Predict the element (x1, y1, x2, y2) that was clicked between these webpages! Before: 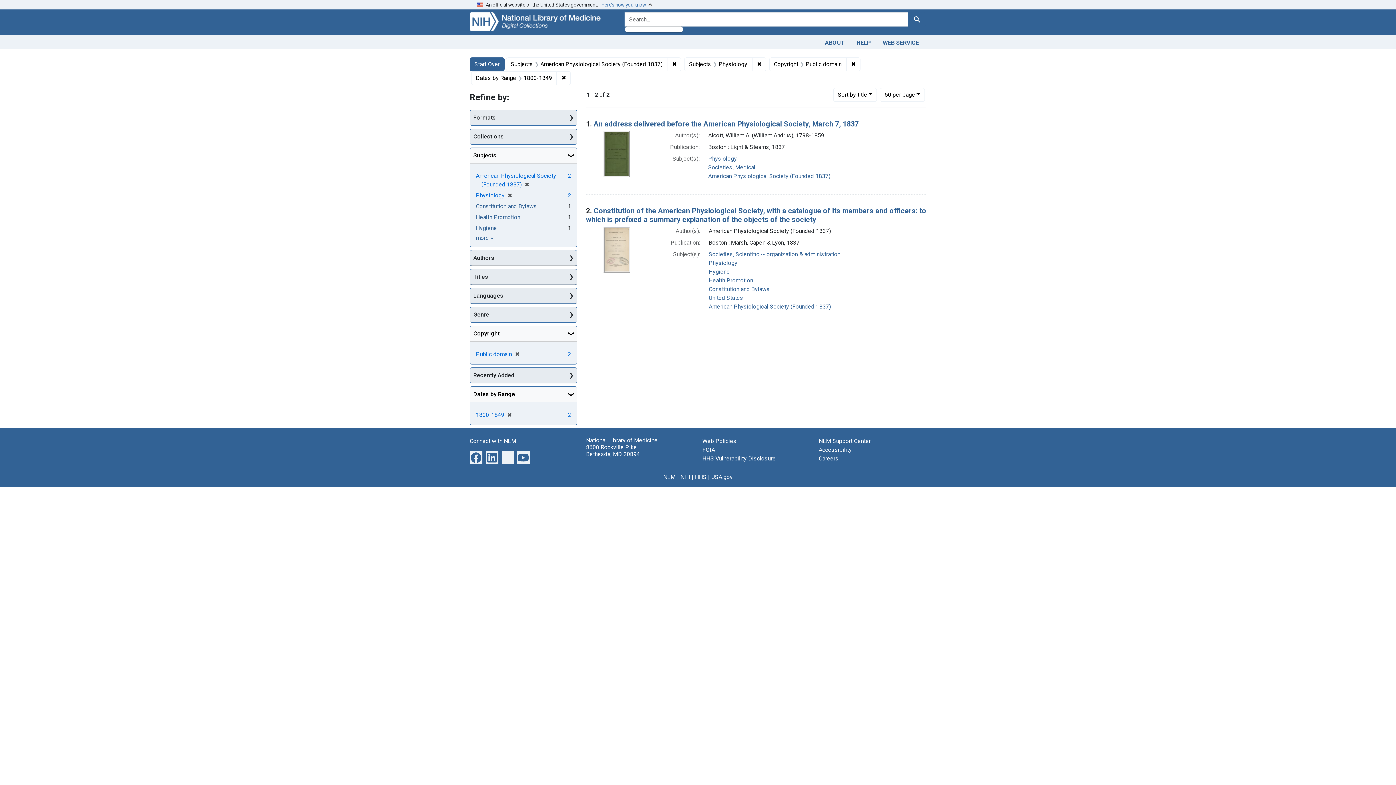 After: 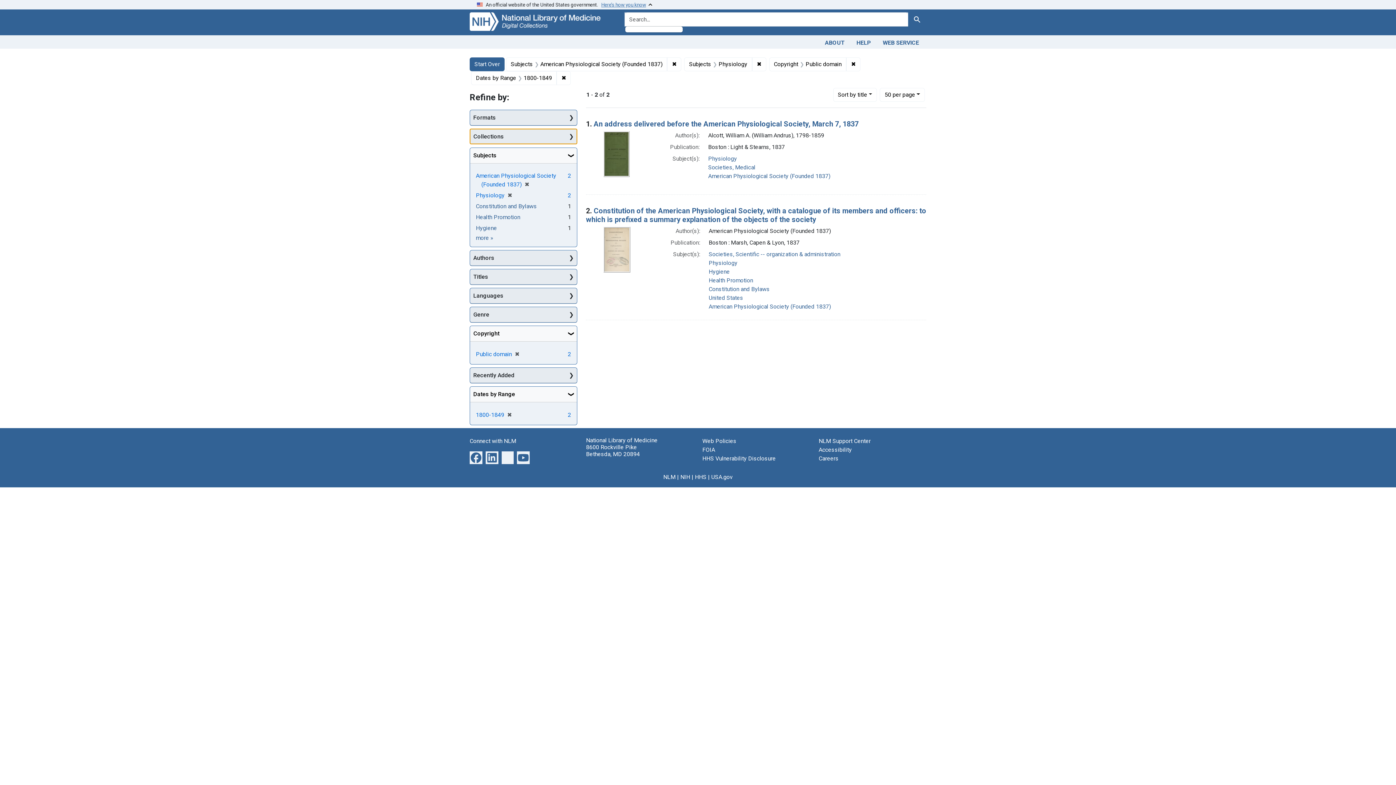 Action: label: Collections bbox: (470, 128, 577, 143)